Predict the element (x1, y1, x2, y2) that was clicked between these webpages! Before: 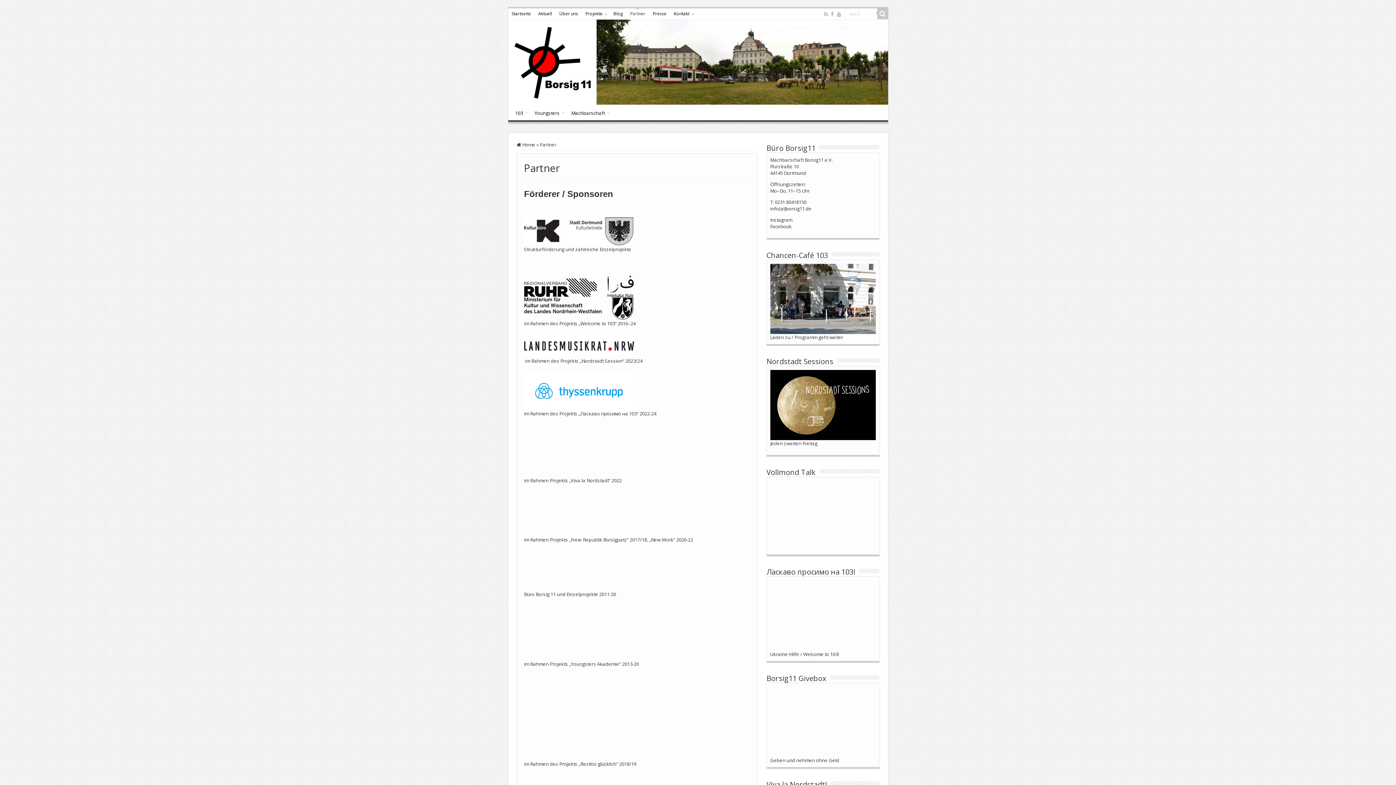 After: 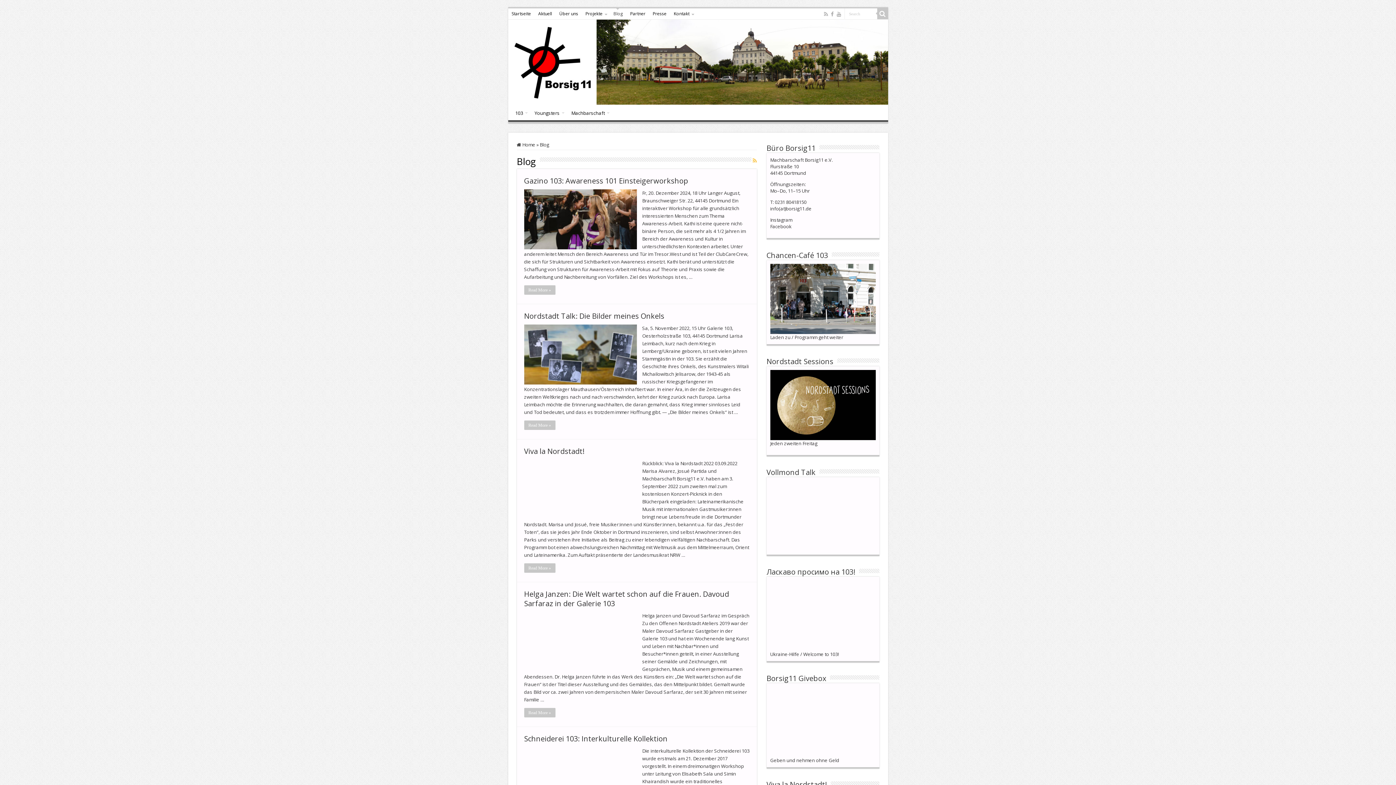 Action: label: Blog bbox: (610, 8, 626, 19)